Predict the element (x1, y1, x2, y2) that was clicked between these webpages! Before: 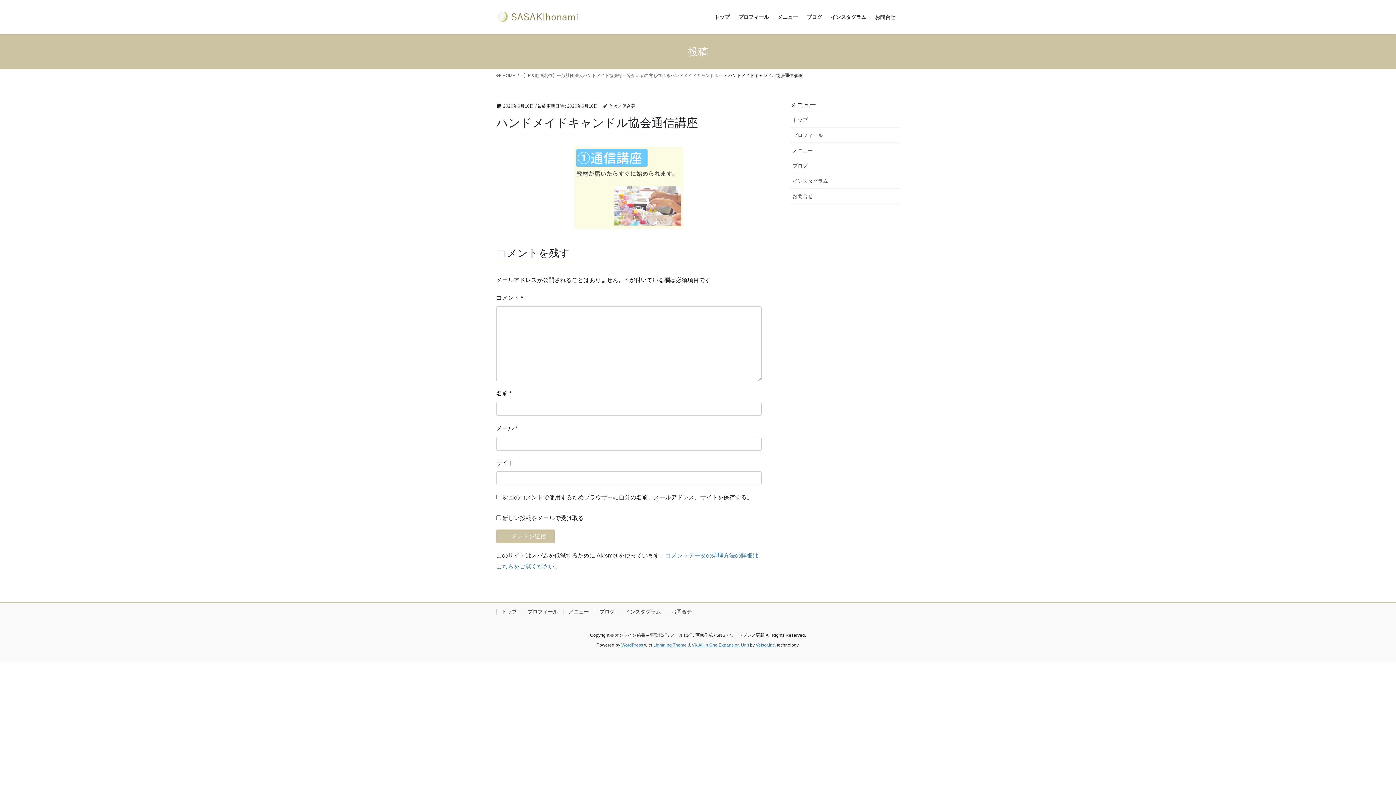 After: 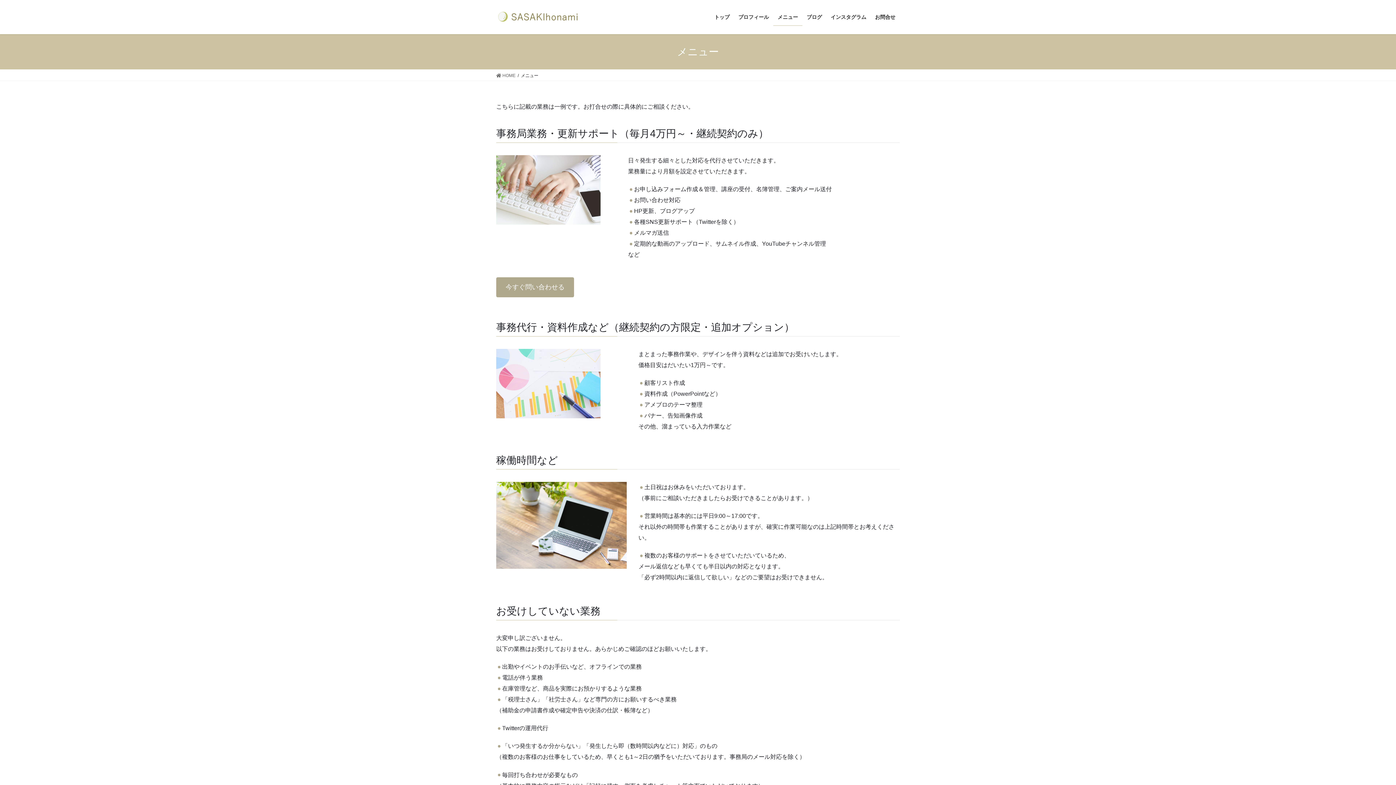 Action: bbox: (563, 609, 594, 615) label: メニュー